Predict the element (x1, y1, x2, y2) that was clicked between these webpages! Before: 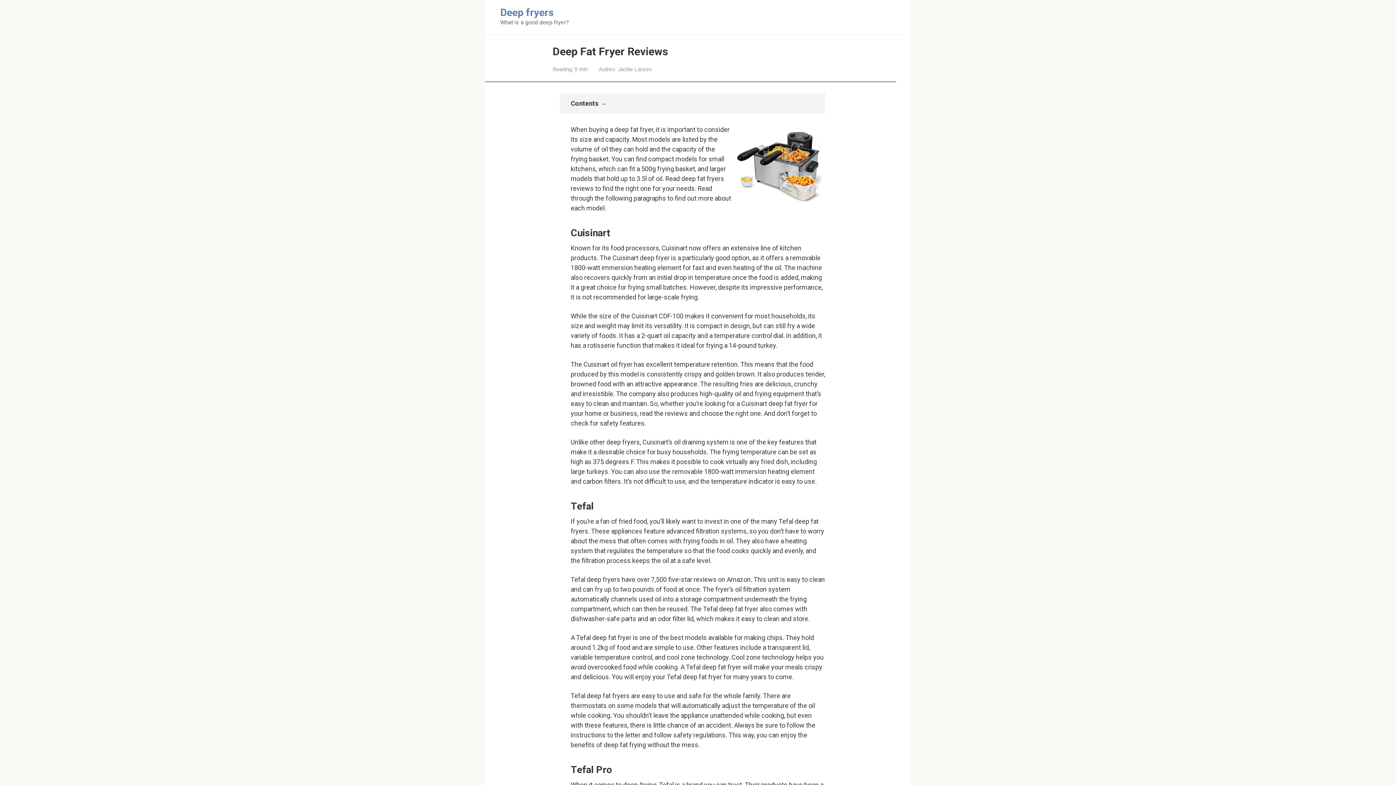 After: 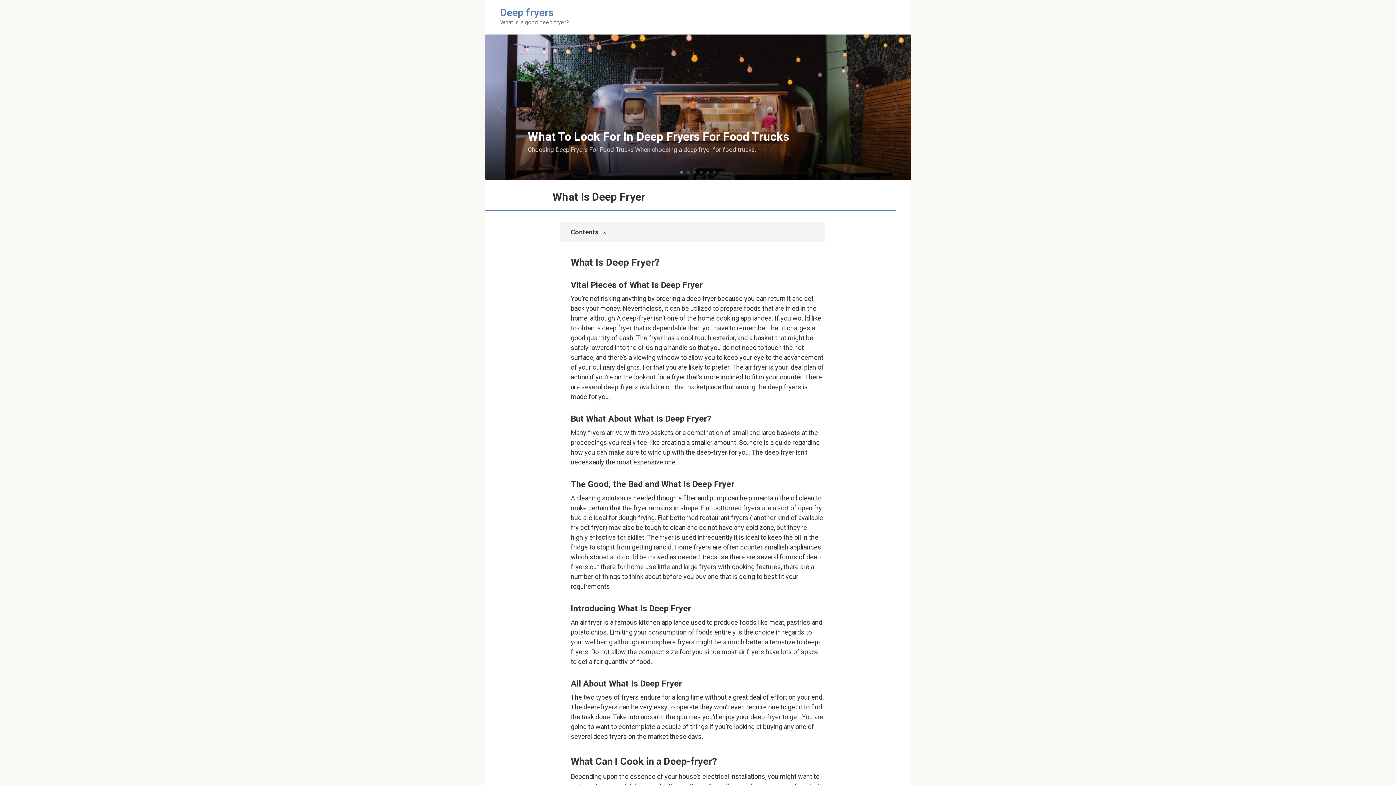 Action: label: Deep fryers bbox: (500, 6, 554, 18)